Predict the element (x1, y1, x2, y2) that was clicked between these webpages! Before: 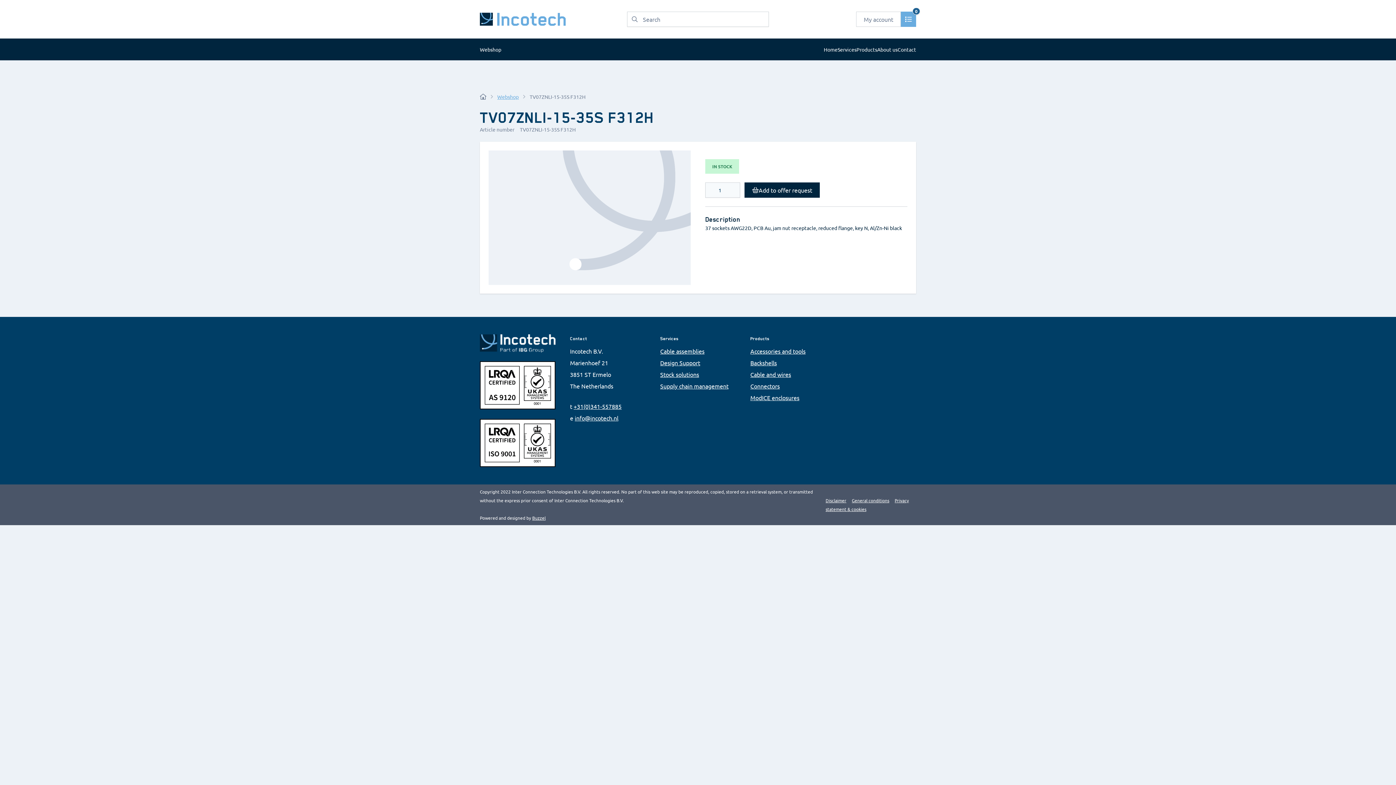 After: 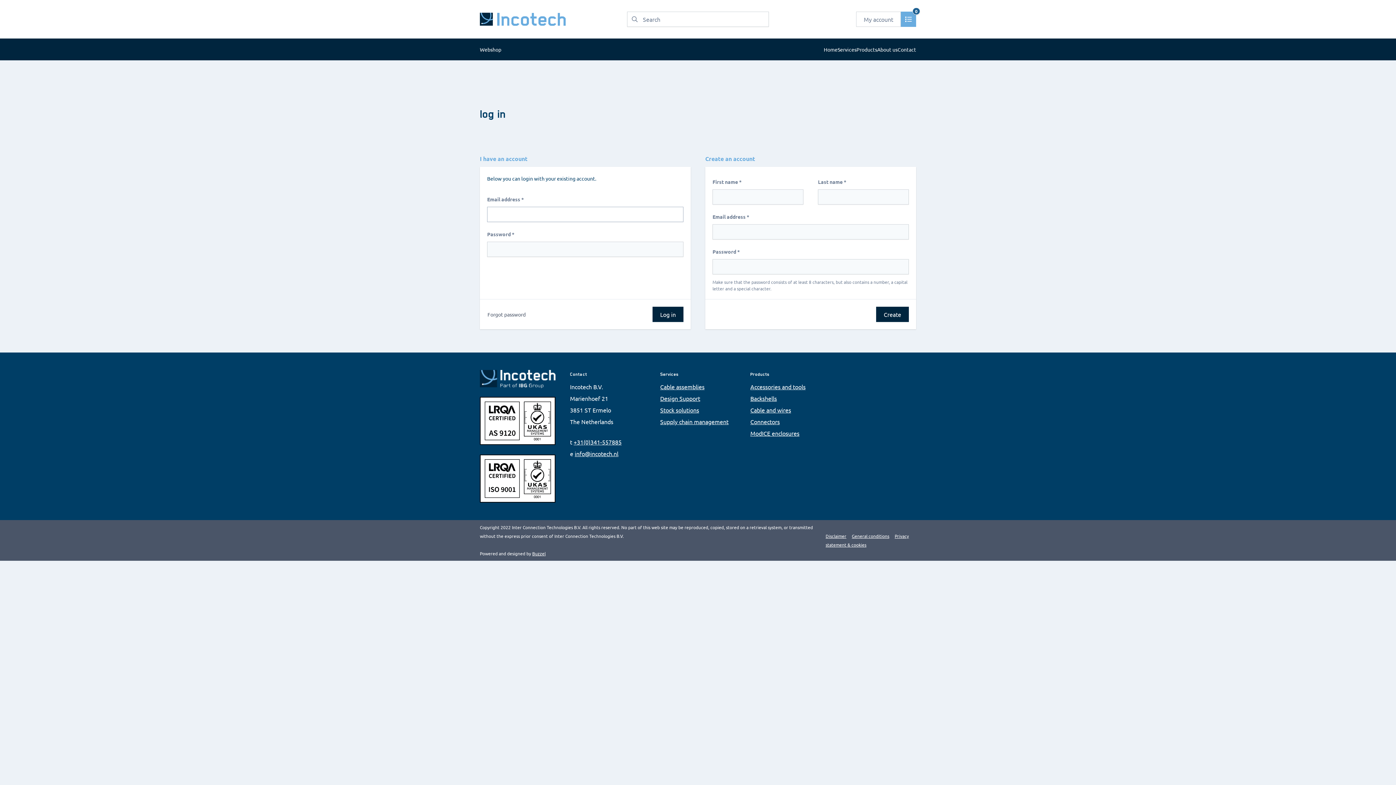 Action: label: My account bbox: (856, 11, 901, 26)